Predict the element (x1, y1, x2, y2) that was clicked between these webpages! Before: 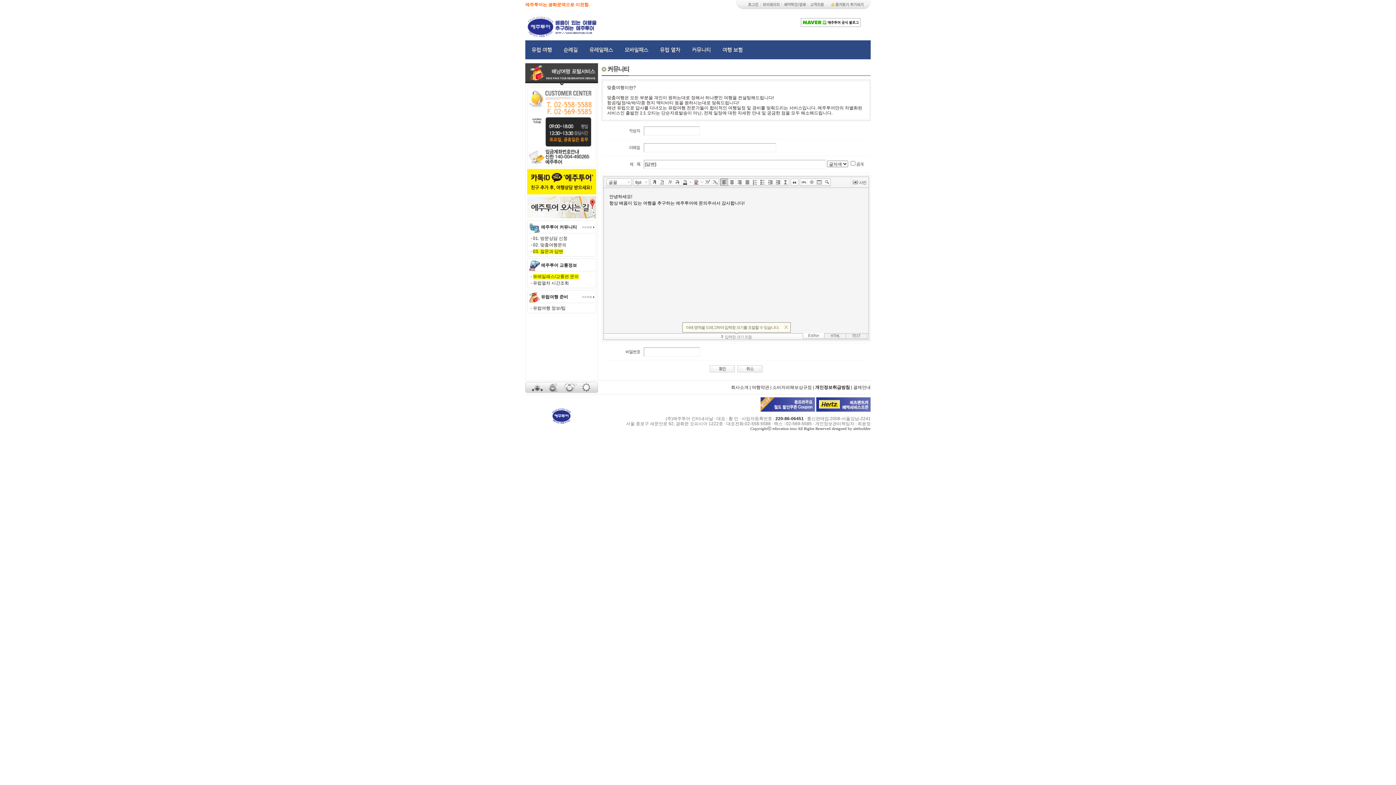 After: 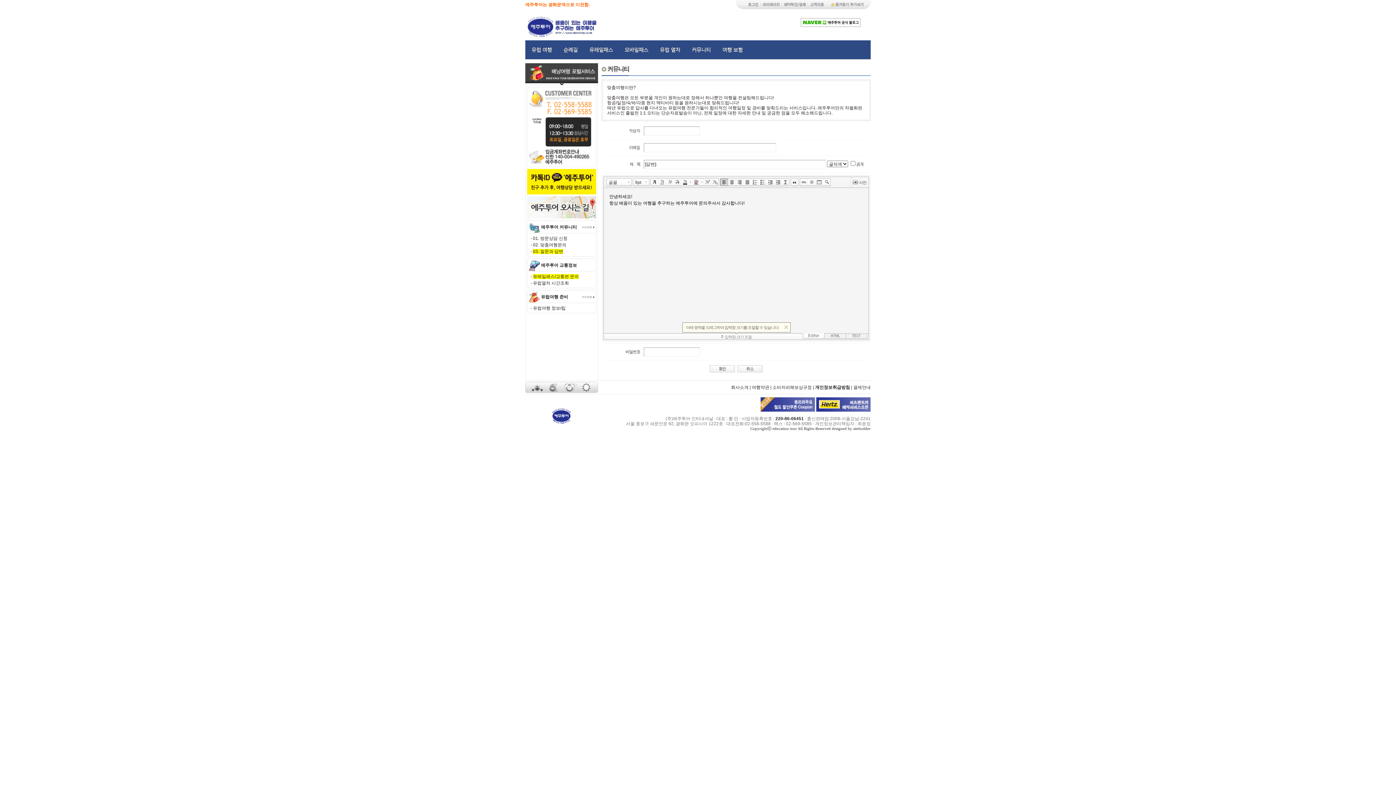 Action: bbox: (760, 408, 815, 413)